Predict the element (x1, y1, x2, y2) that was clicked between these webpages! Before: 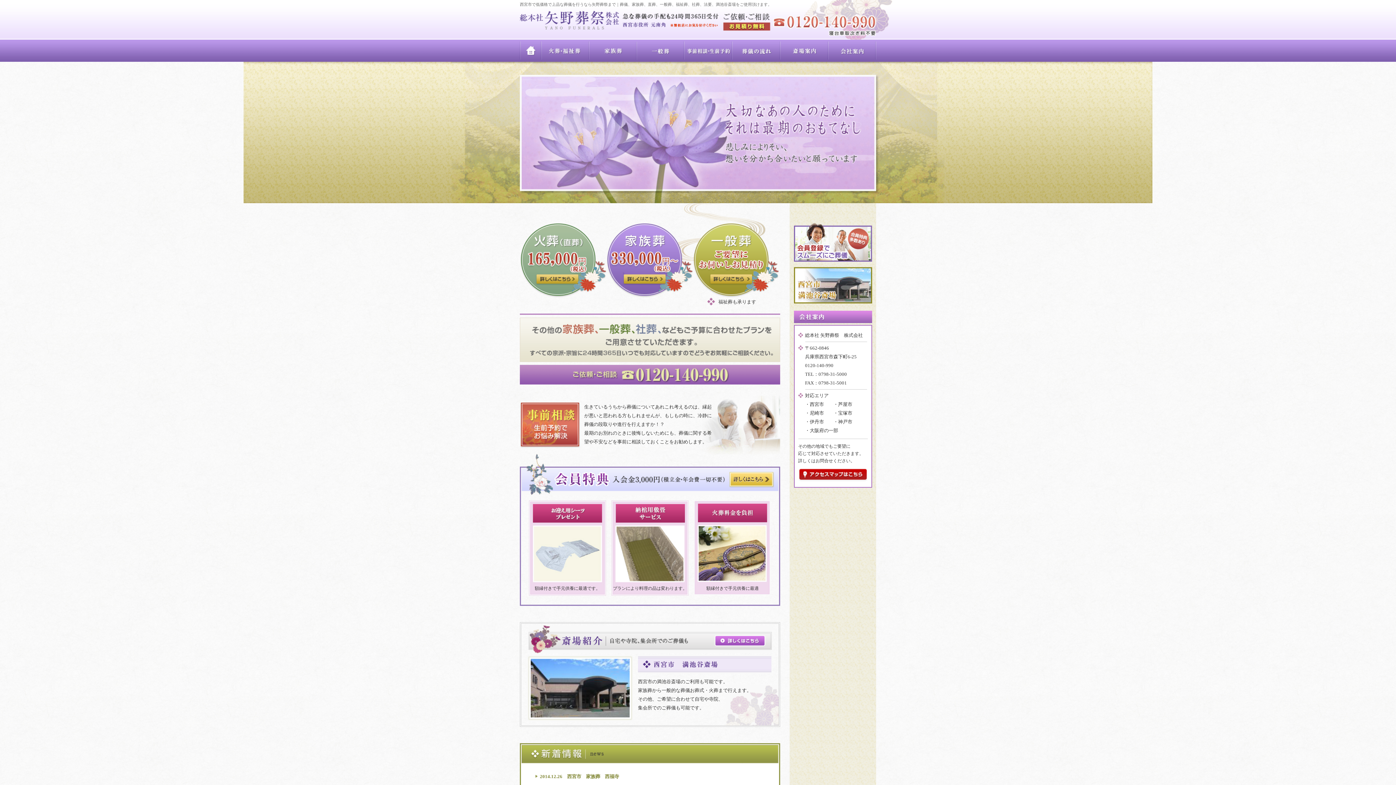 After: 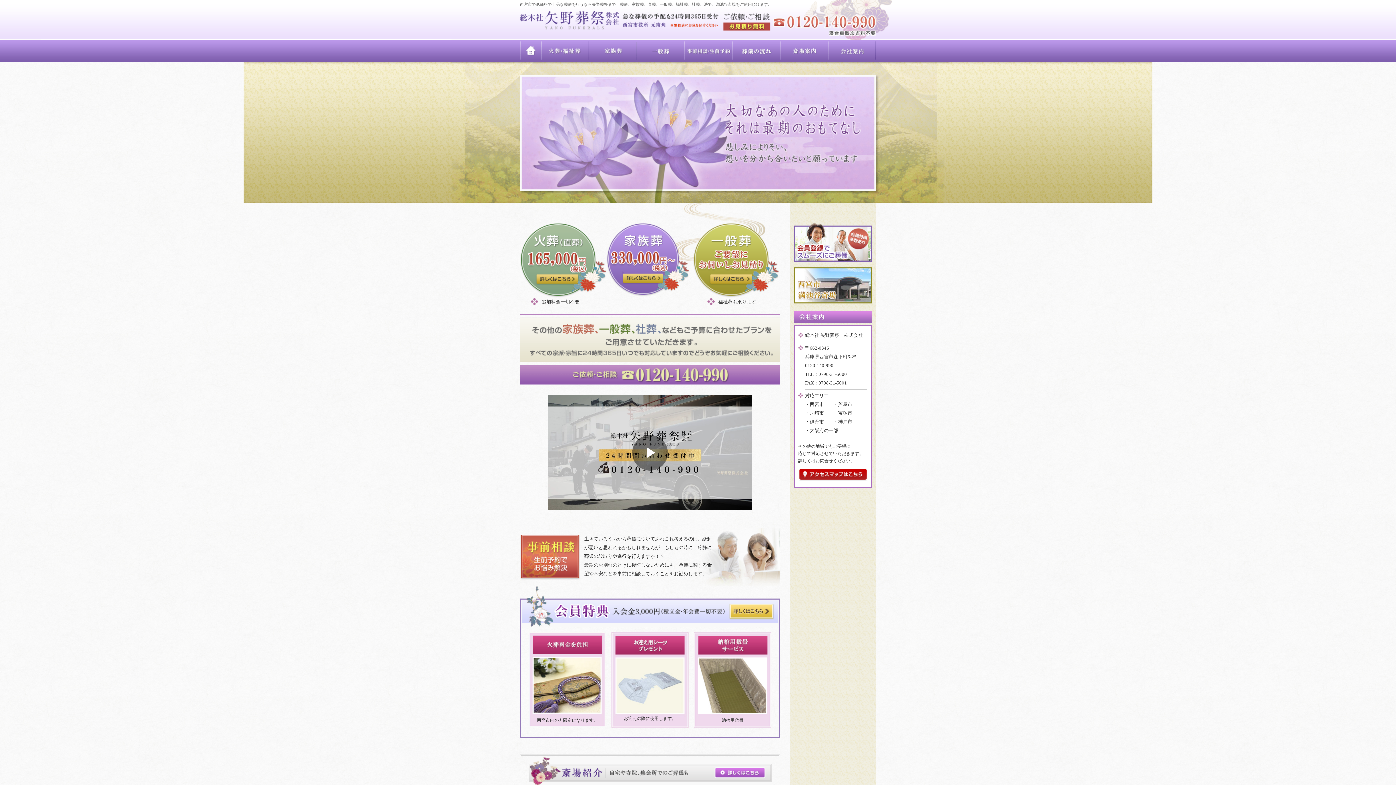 Action: bbox: (606, 293, 693, 298)